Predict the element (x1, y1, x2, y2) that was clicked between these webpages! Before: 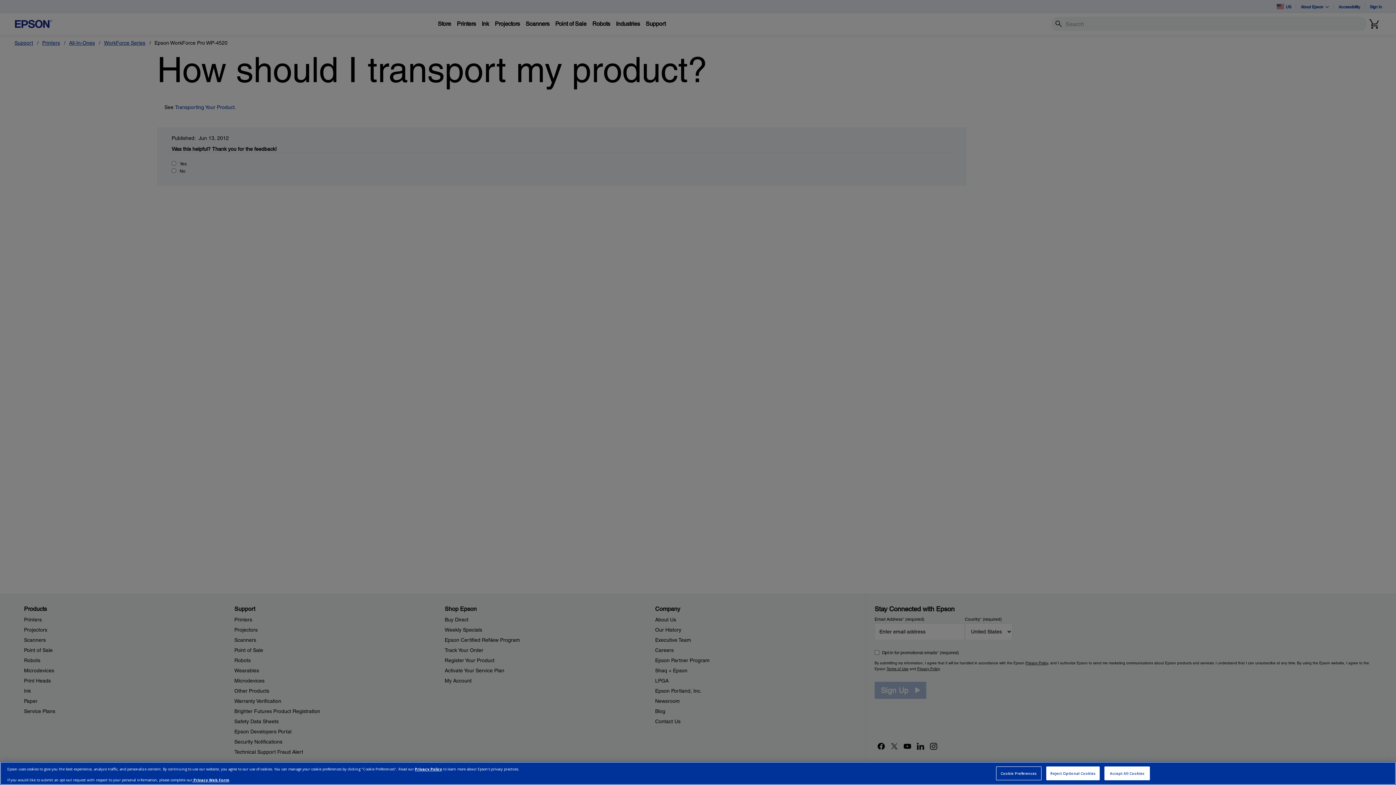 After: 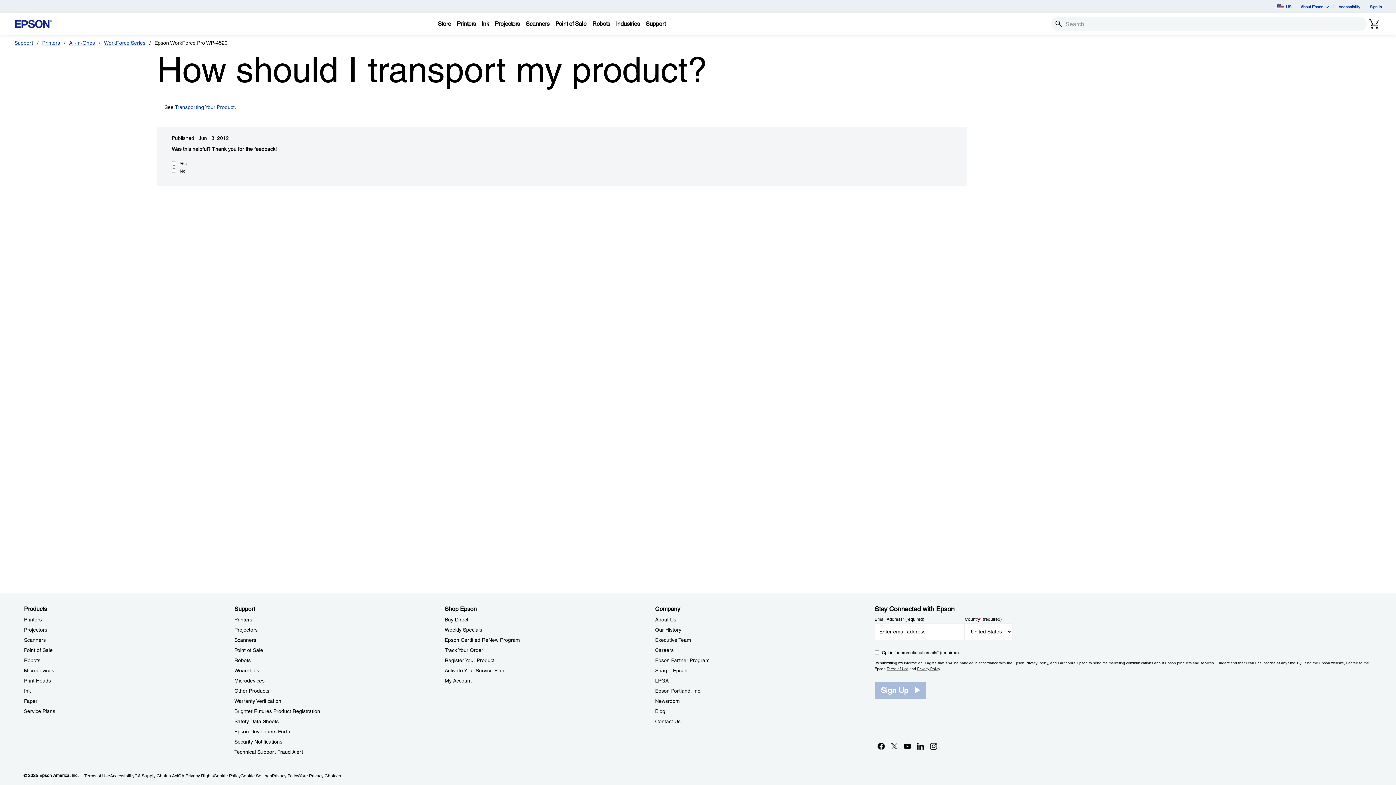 Action: bbox: (1046, 766, 1100, 780) label: Reject Optional Cookies